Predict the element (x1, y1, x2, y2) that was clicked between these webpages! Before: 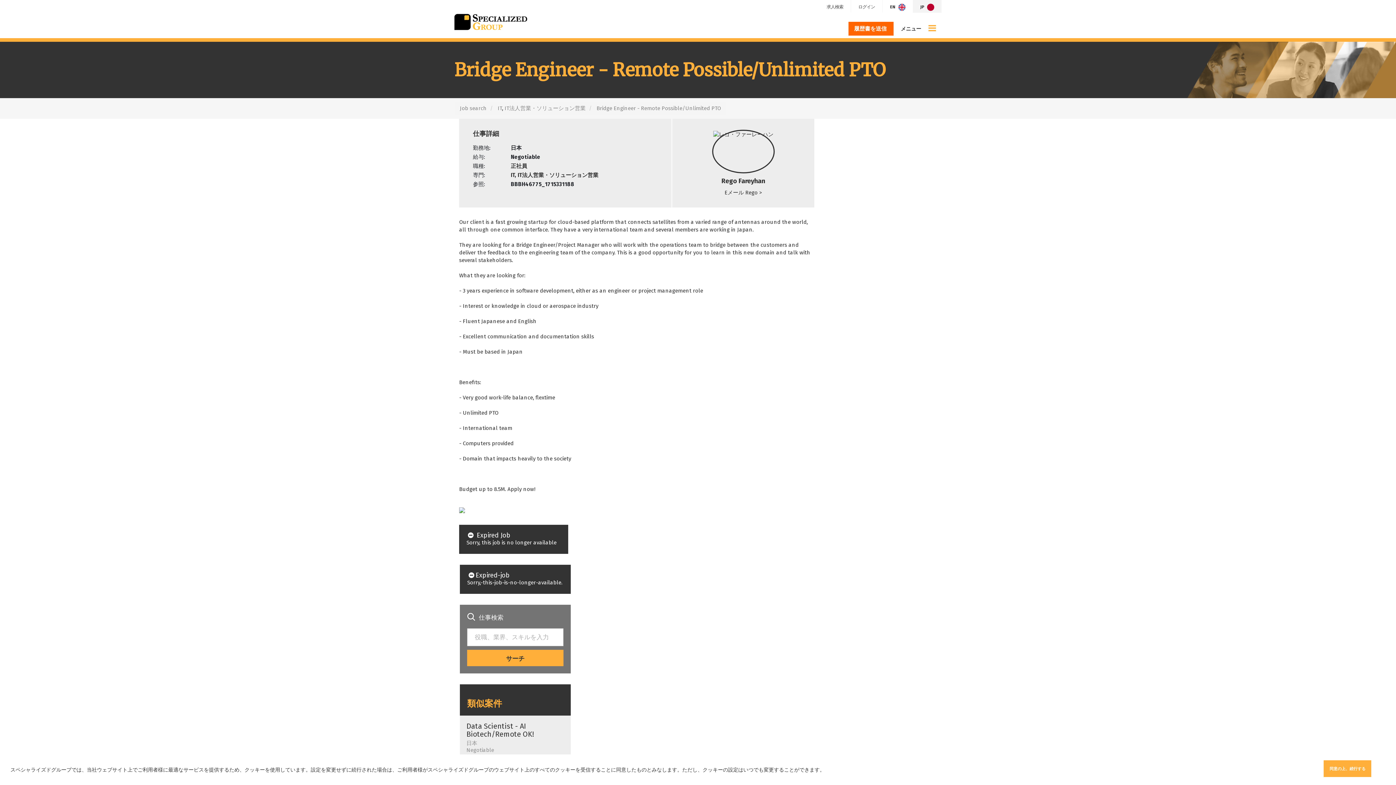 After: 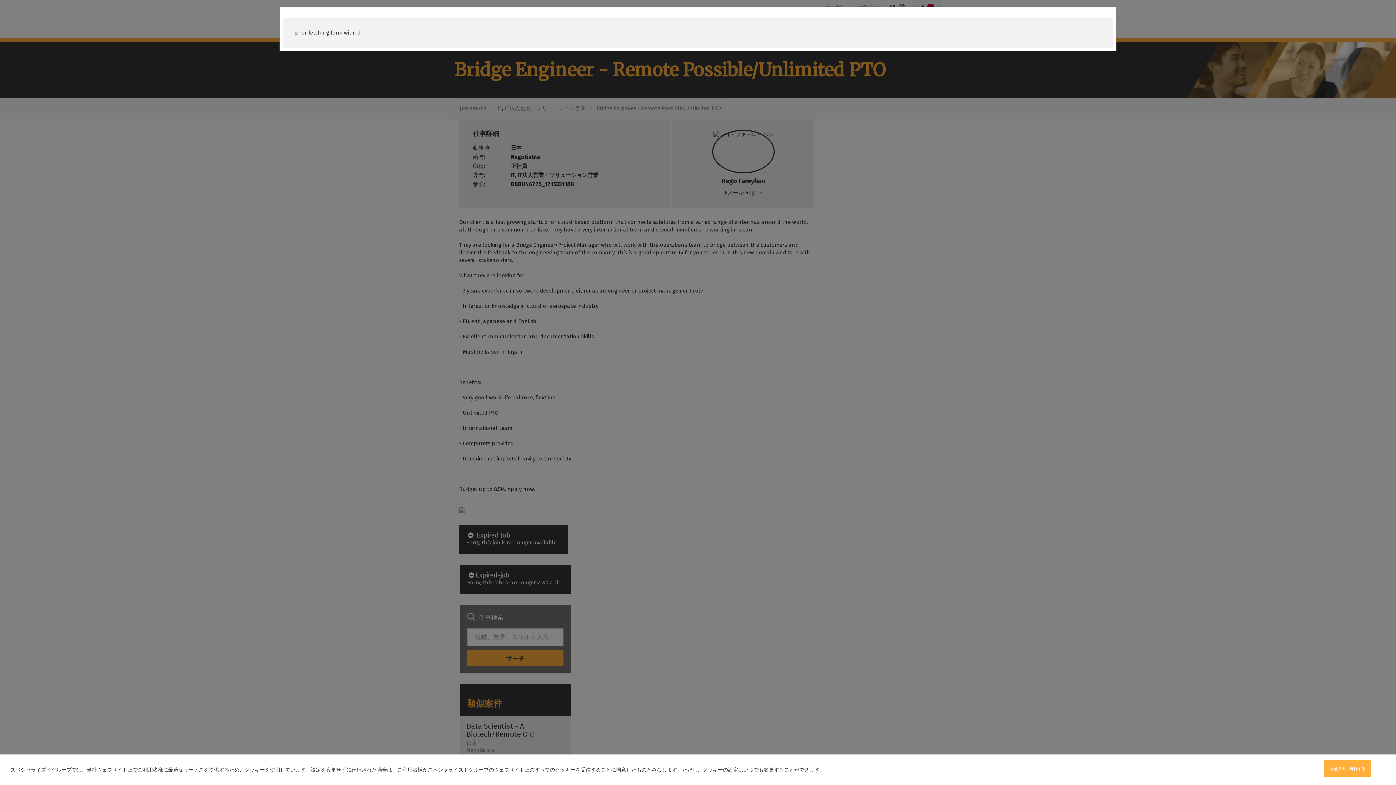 Action: label: 履歴書を送信  bbox: (848, 21, 893, 35)